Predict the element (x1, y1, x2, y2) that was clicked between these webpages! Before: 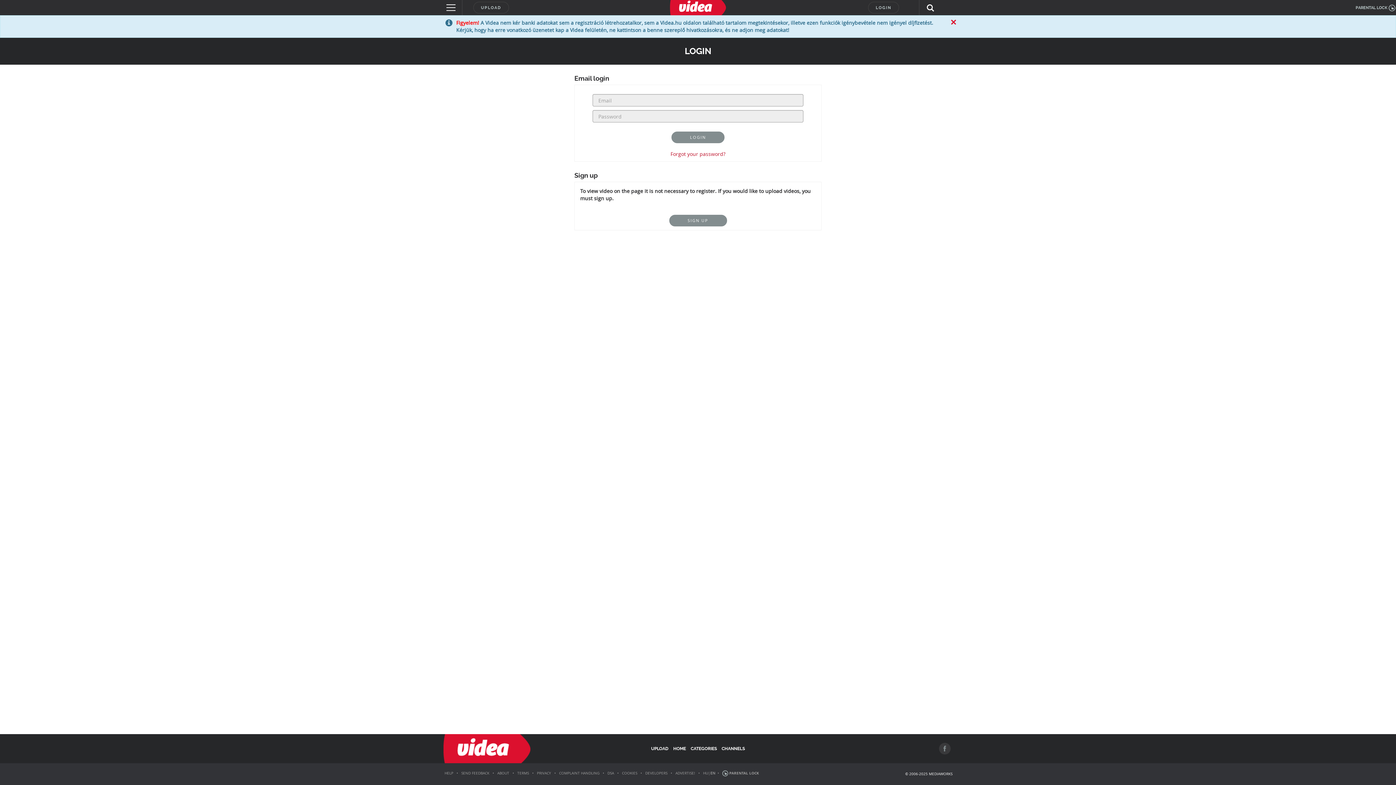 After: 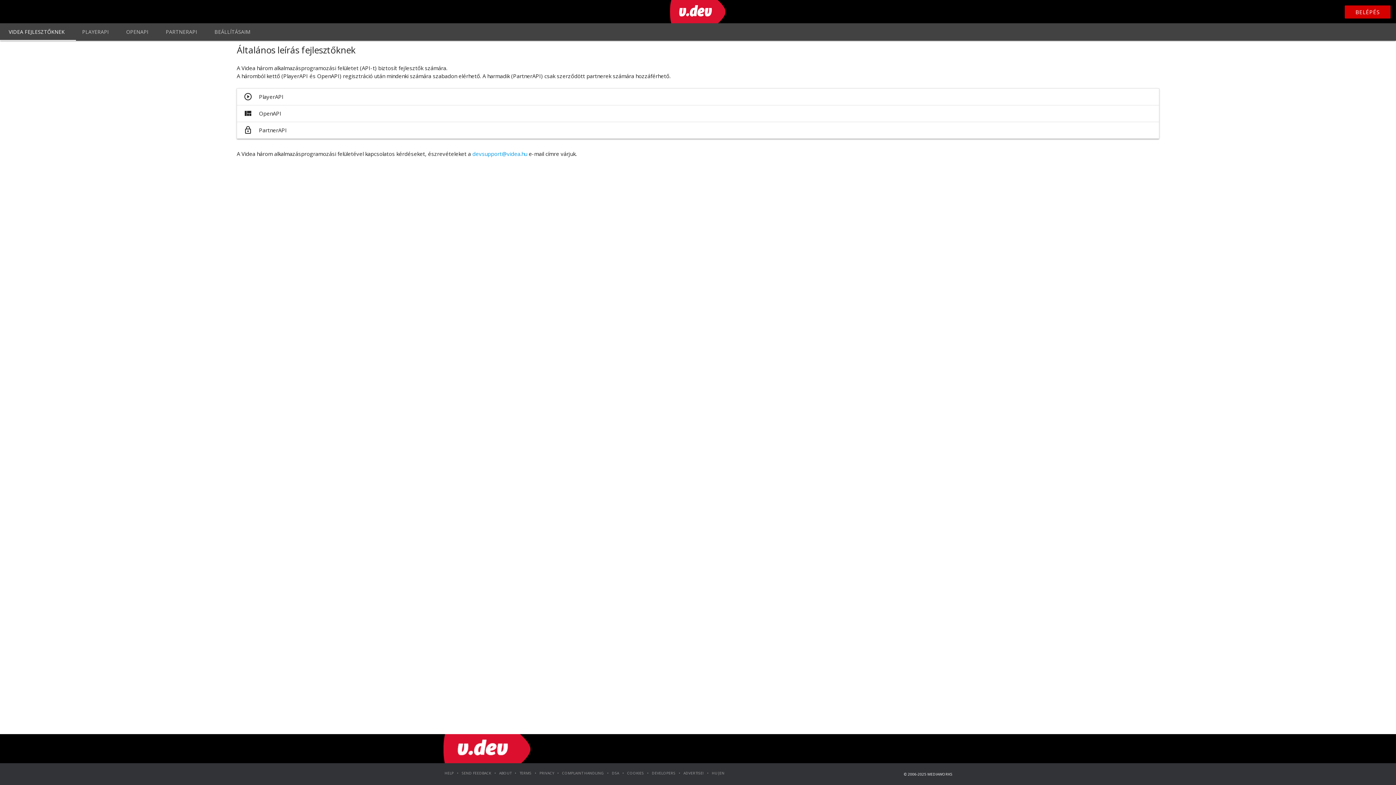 Action: label: DEVELOPERS bbox: (645, 771, 667, 776)